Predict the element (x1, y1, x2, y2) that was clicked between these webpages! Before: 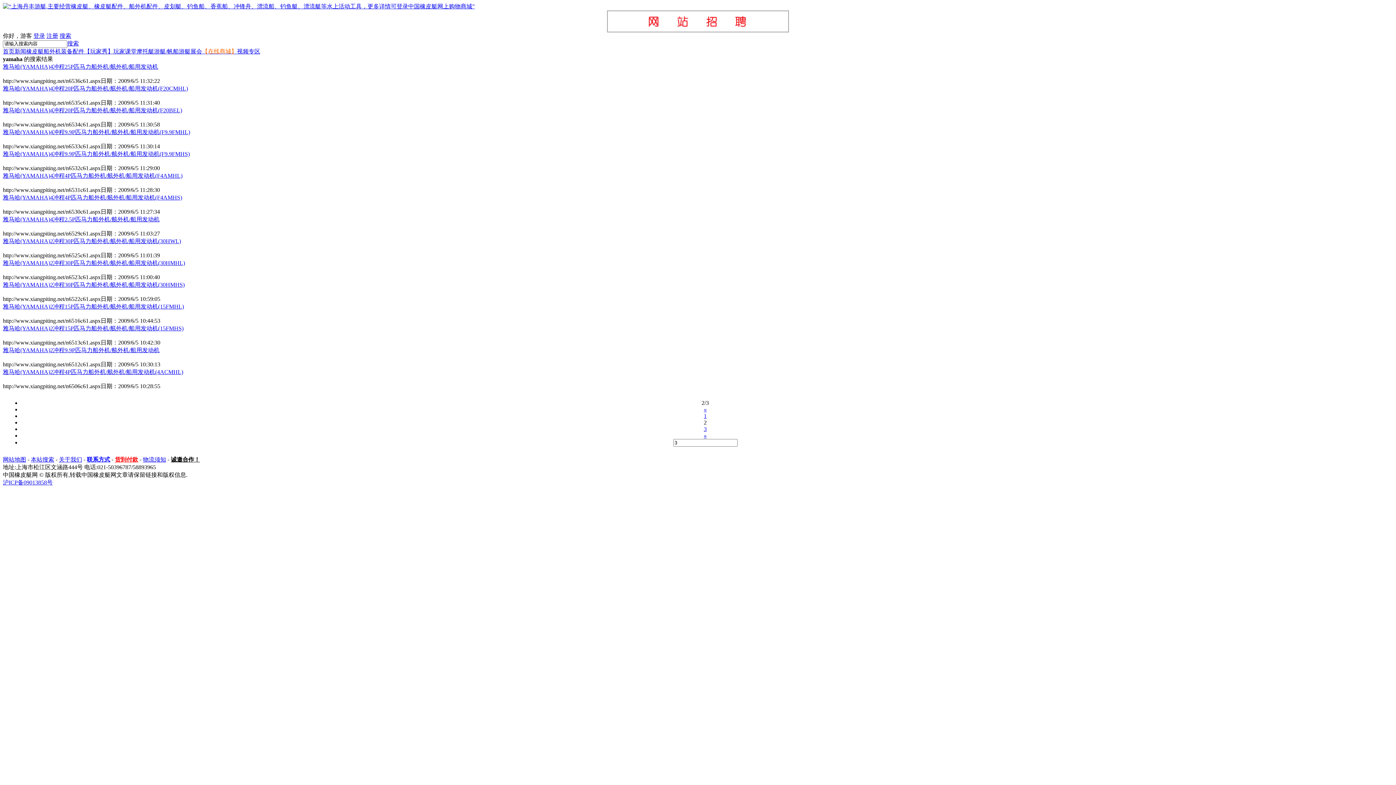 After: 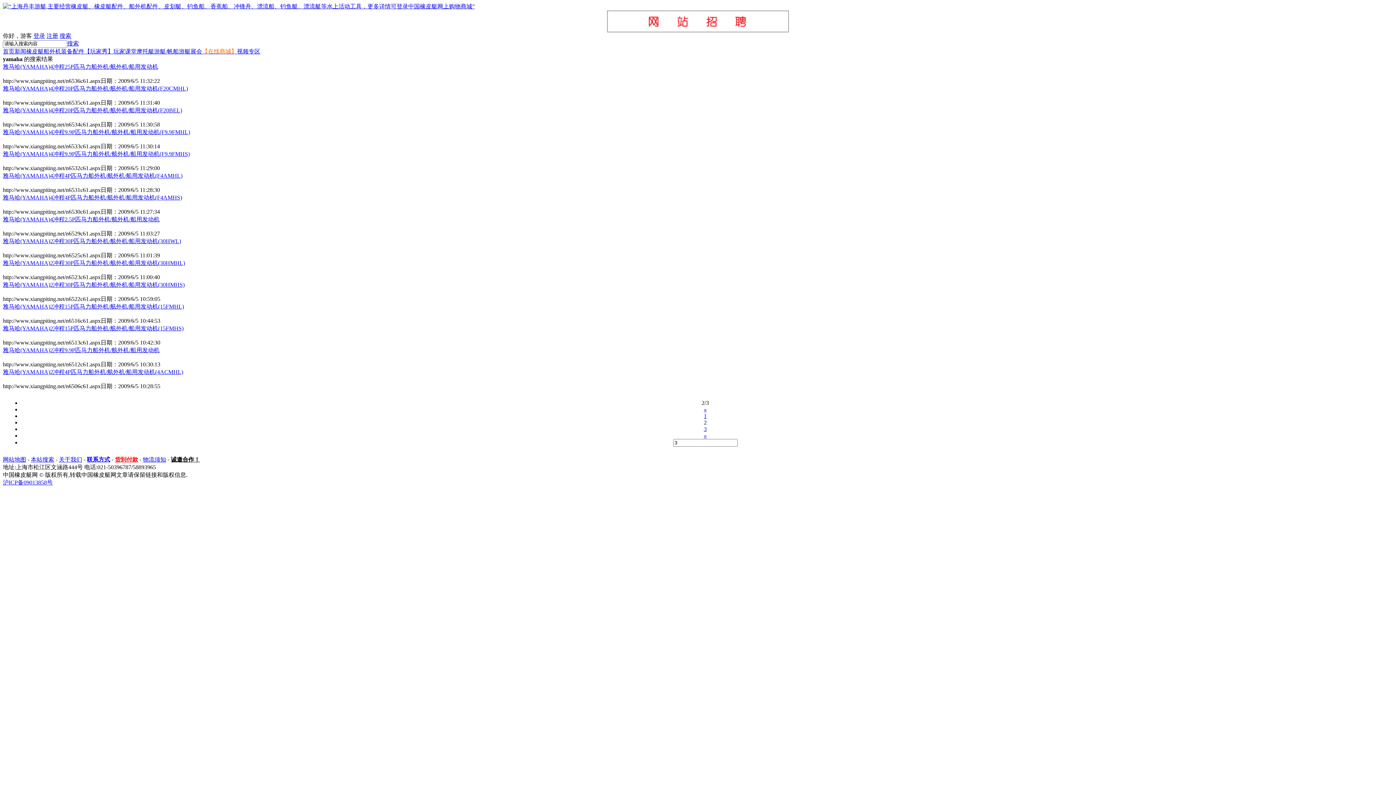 Action: bbox: (2, 63, 158, 69) label: 雅马哈(YAMAHA)4冲程25P匹马力船外机/舷外机/船用发动机